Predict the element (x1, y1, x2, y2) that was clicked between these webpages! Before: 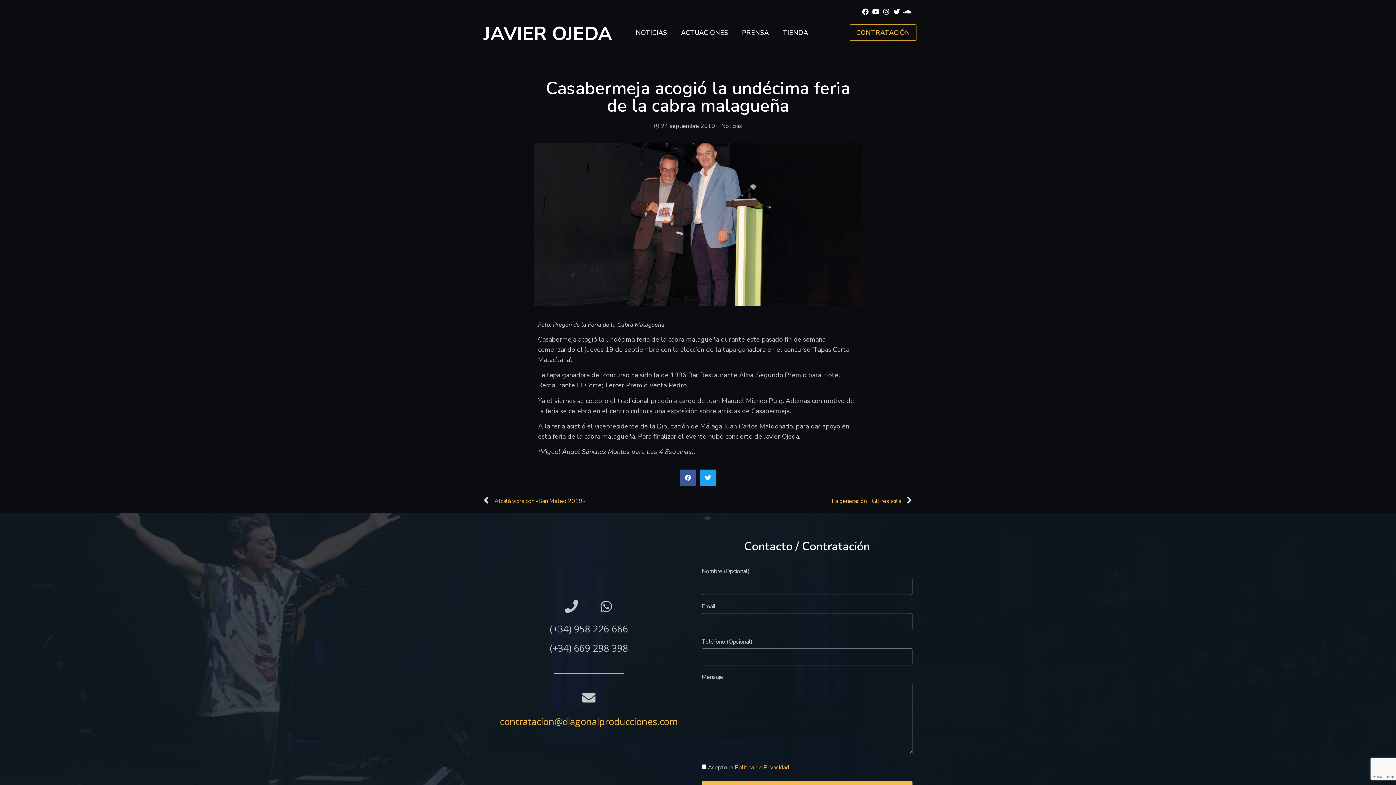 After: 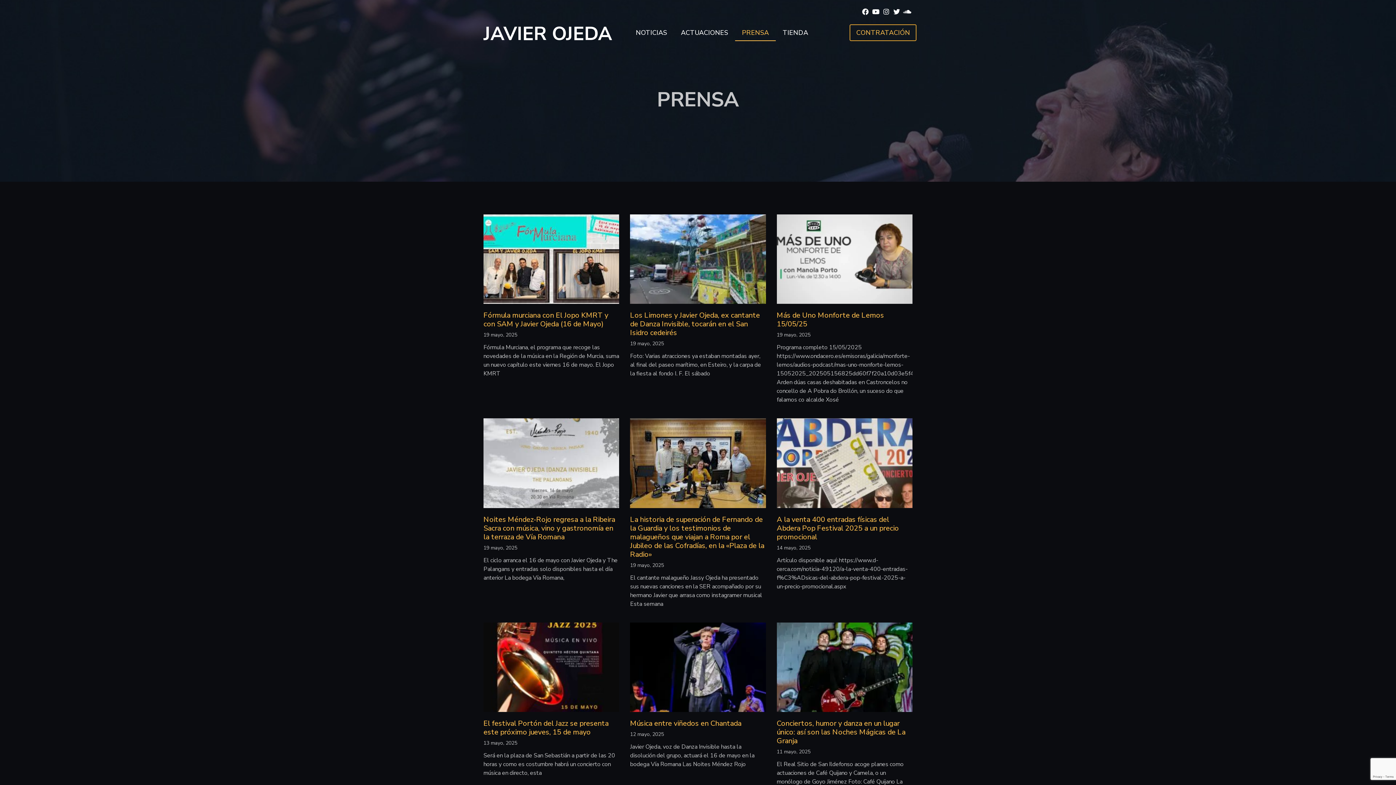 Action: label: PRENSA bbox: (735, 24, 775, 41)